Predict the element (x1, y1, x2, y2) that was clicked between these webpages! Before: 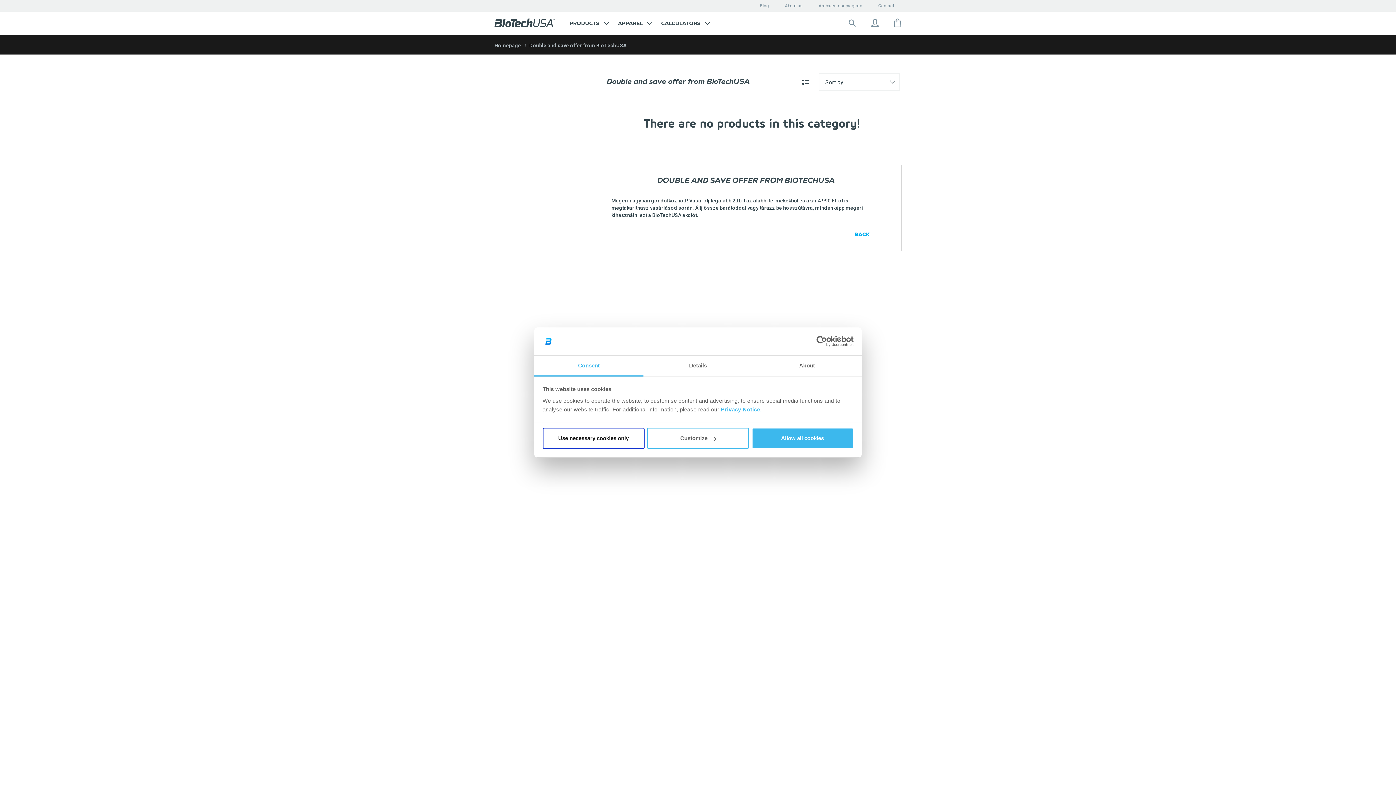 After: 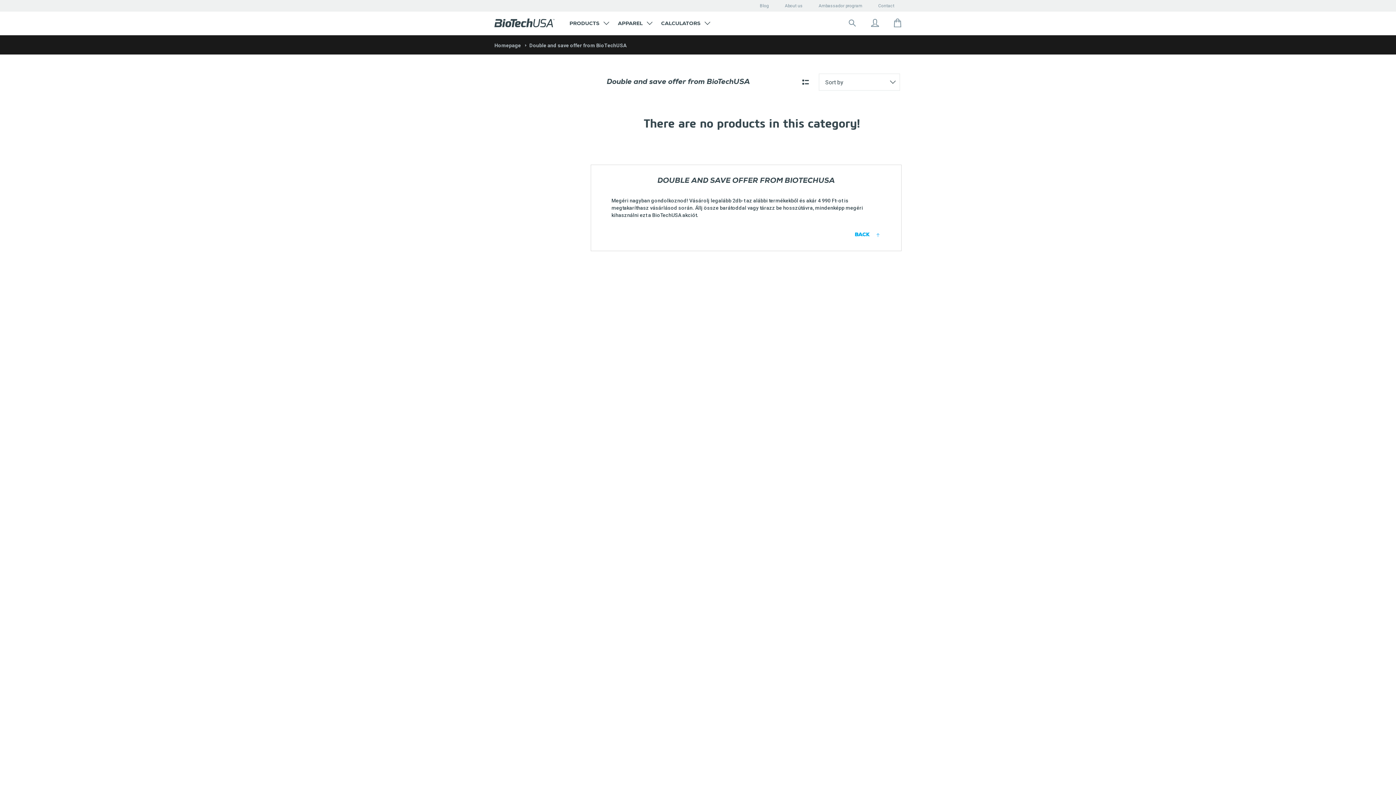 Action: bbox: (542, 428, 644, 449) label: Use necessary cookies only